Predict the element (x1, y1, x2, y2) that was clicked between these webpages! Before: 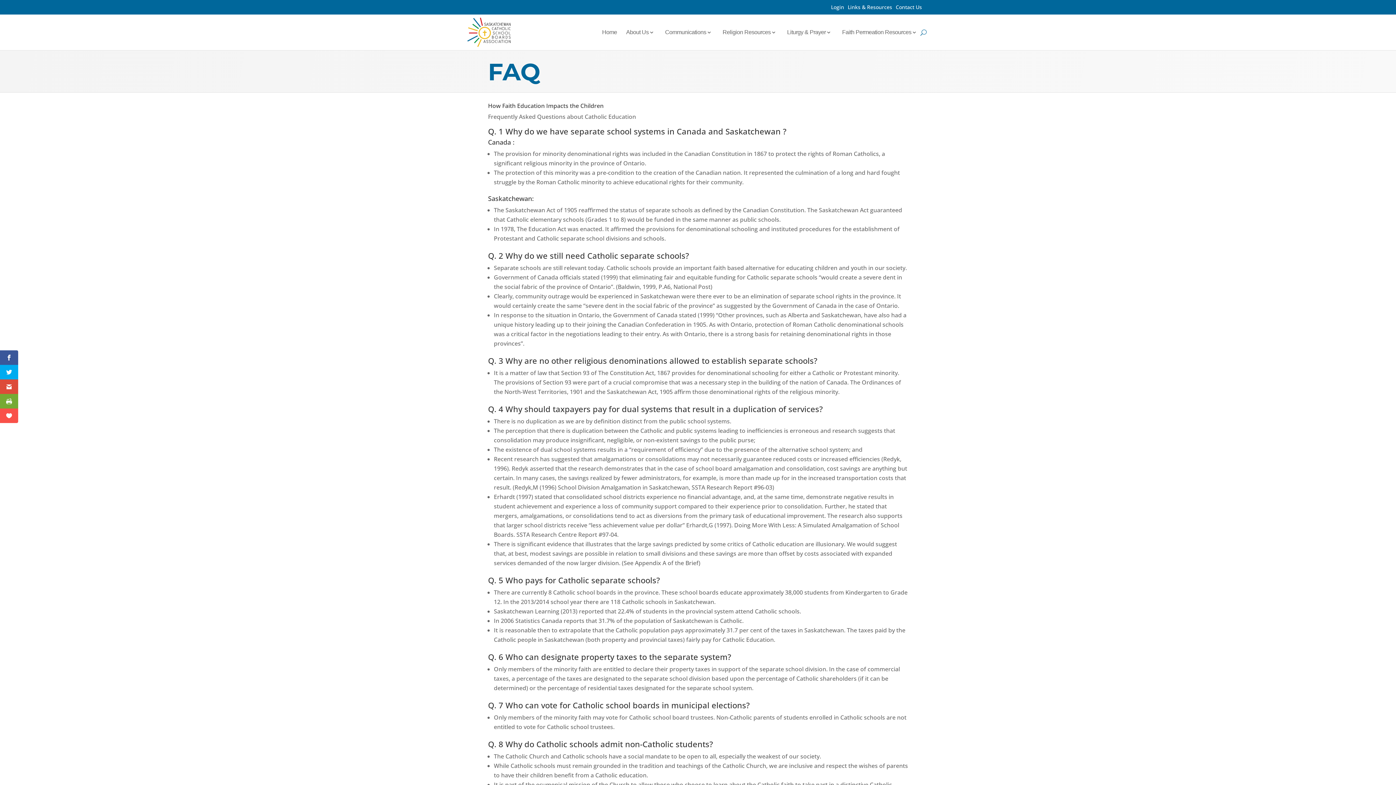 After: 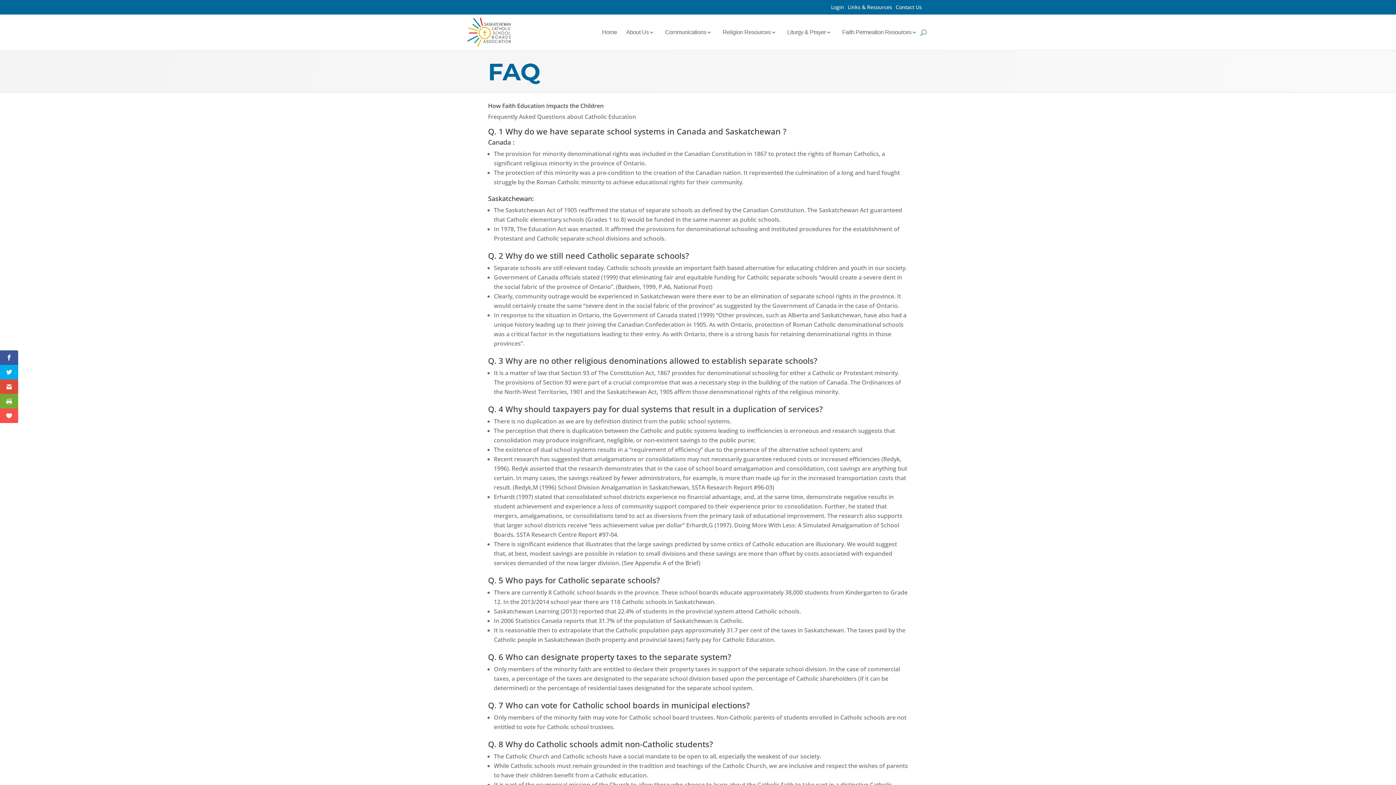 Action: bbox: (488, 101, 603, 109) label: How Faith Education Impacts the Children